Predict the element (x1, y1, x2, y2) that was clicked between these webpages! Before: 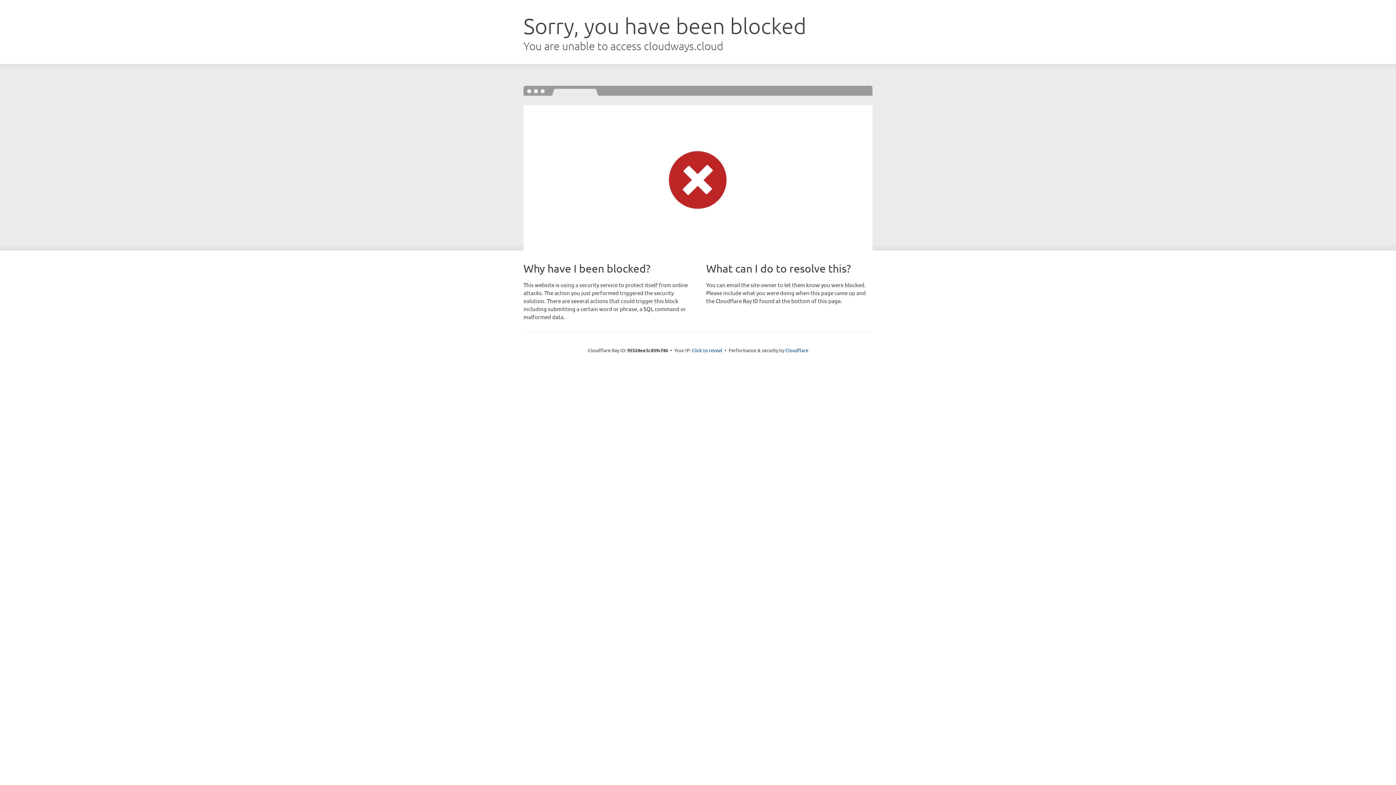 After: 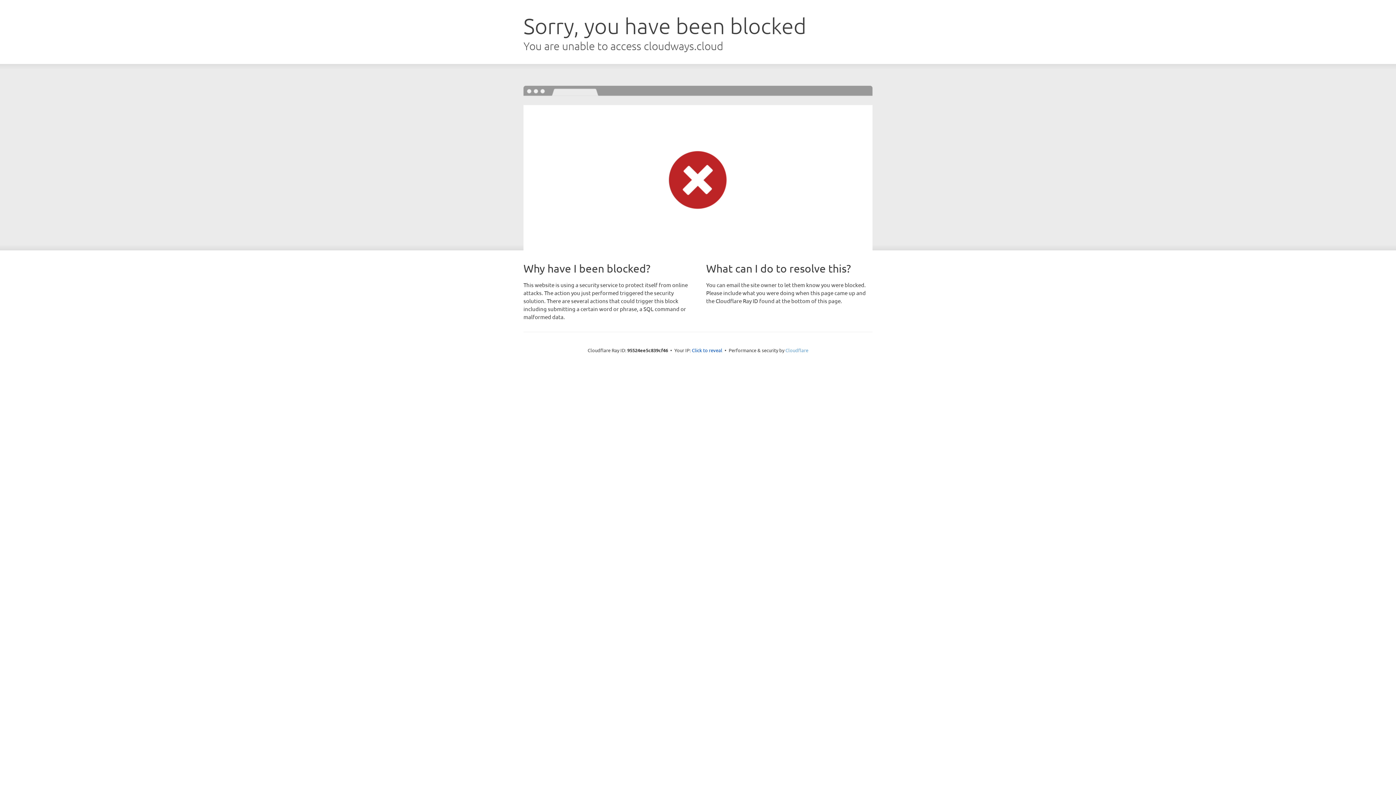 Action: bbox: (785, 347, 808, 353) label: Cloudflare